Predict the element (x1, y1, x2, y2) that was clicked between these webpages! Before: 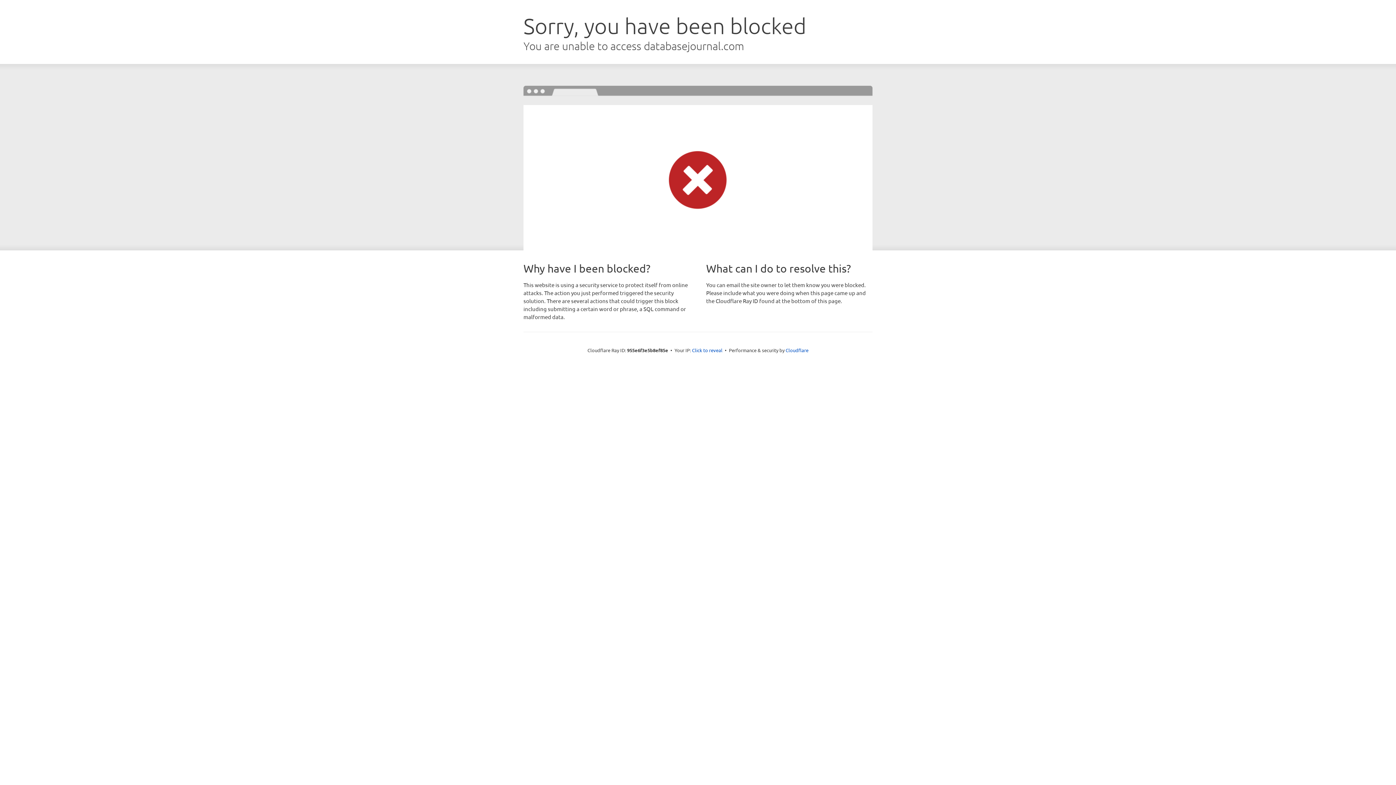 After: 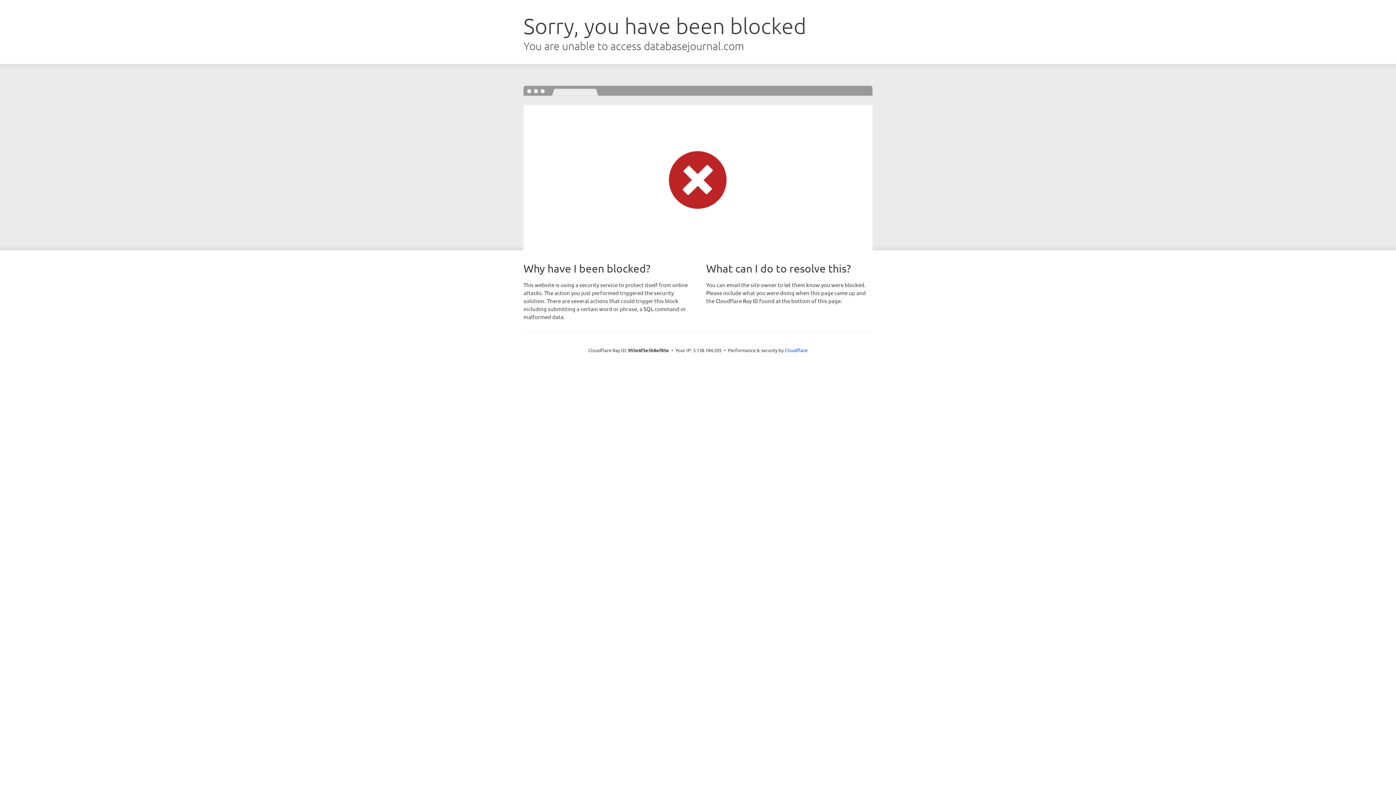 Action: bbox: (692, 346, 722, 353) label: Click to reveal